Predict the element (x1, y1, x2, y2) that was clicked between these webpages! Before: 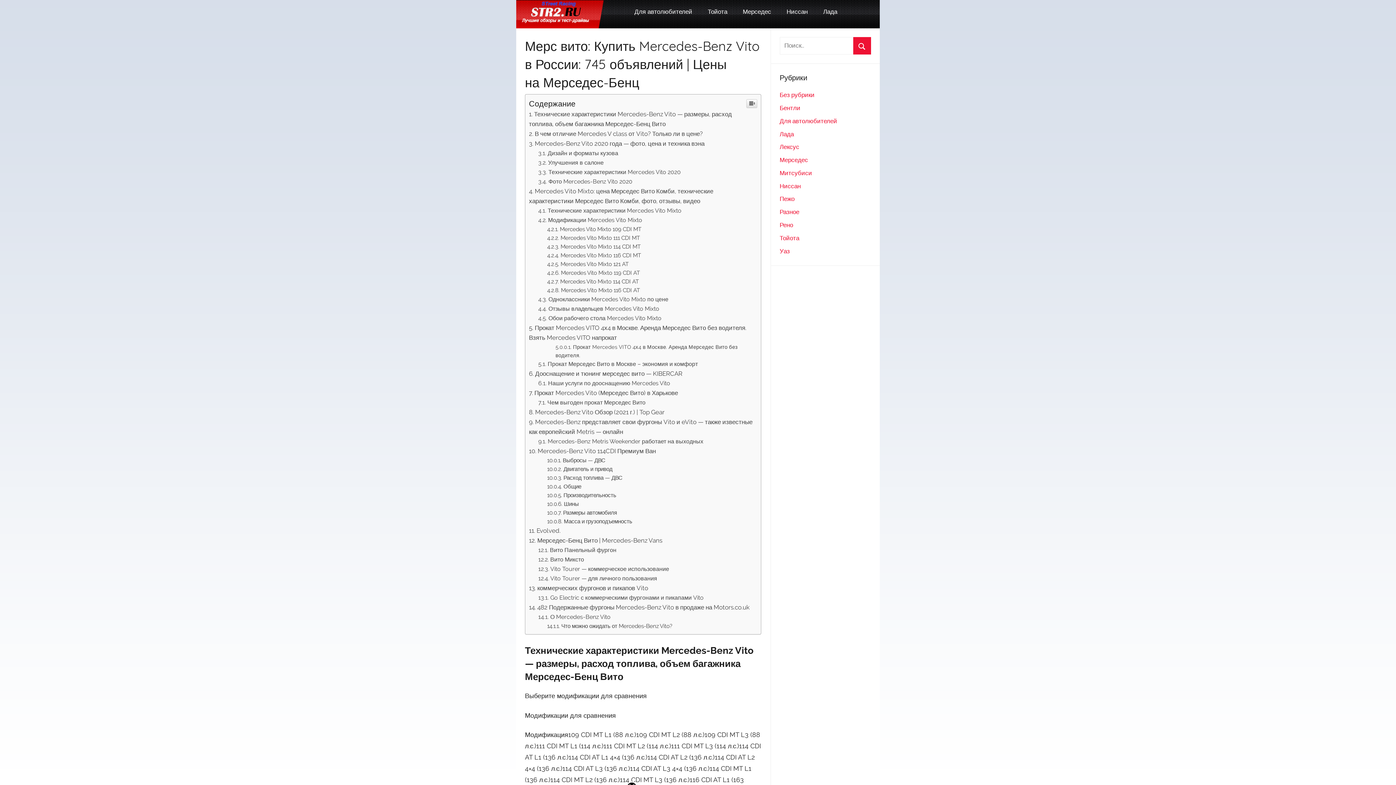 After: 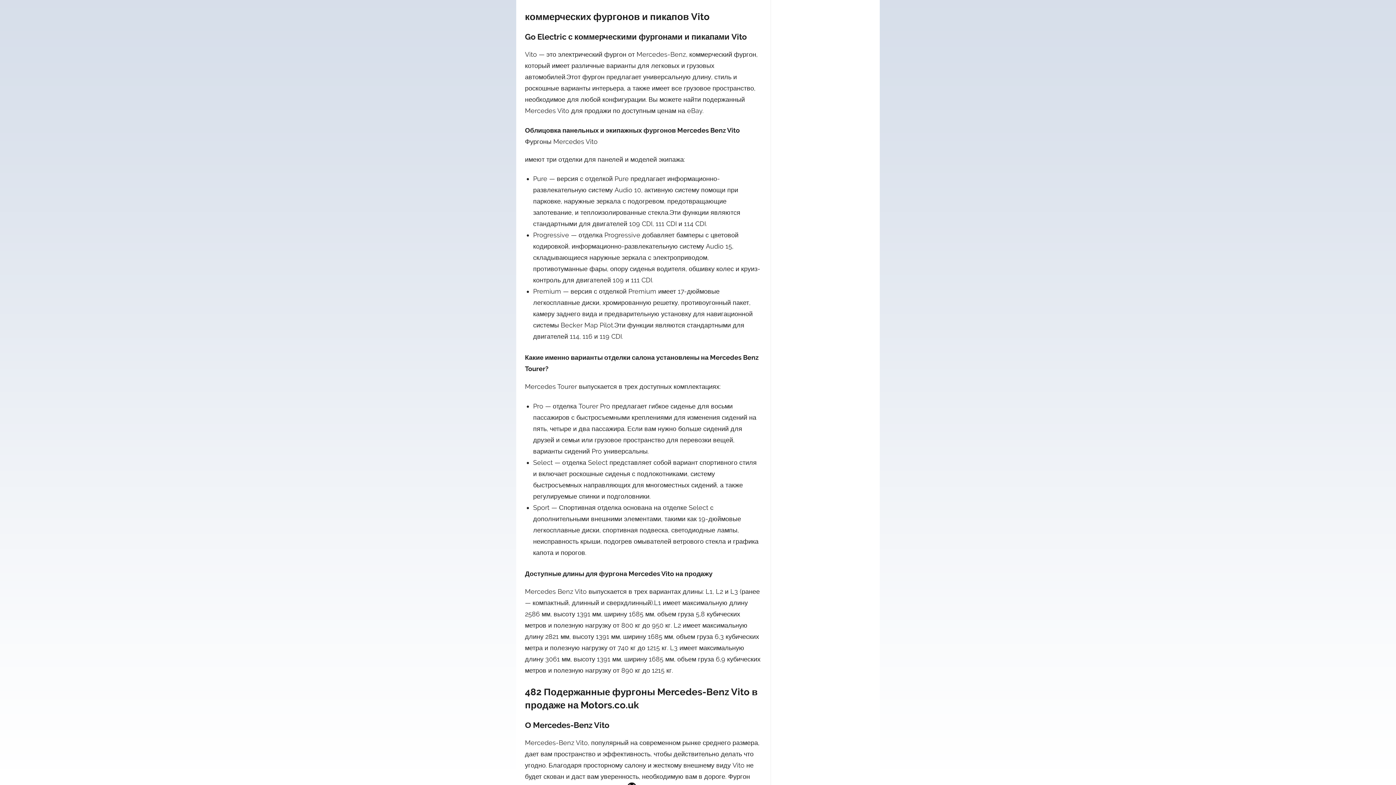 Action: bbox: (529, 733, 648, 740) label: коммерческих фургонов и пикапов Vito